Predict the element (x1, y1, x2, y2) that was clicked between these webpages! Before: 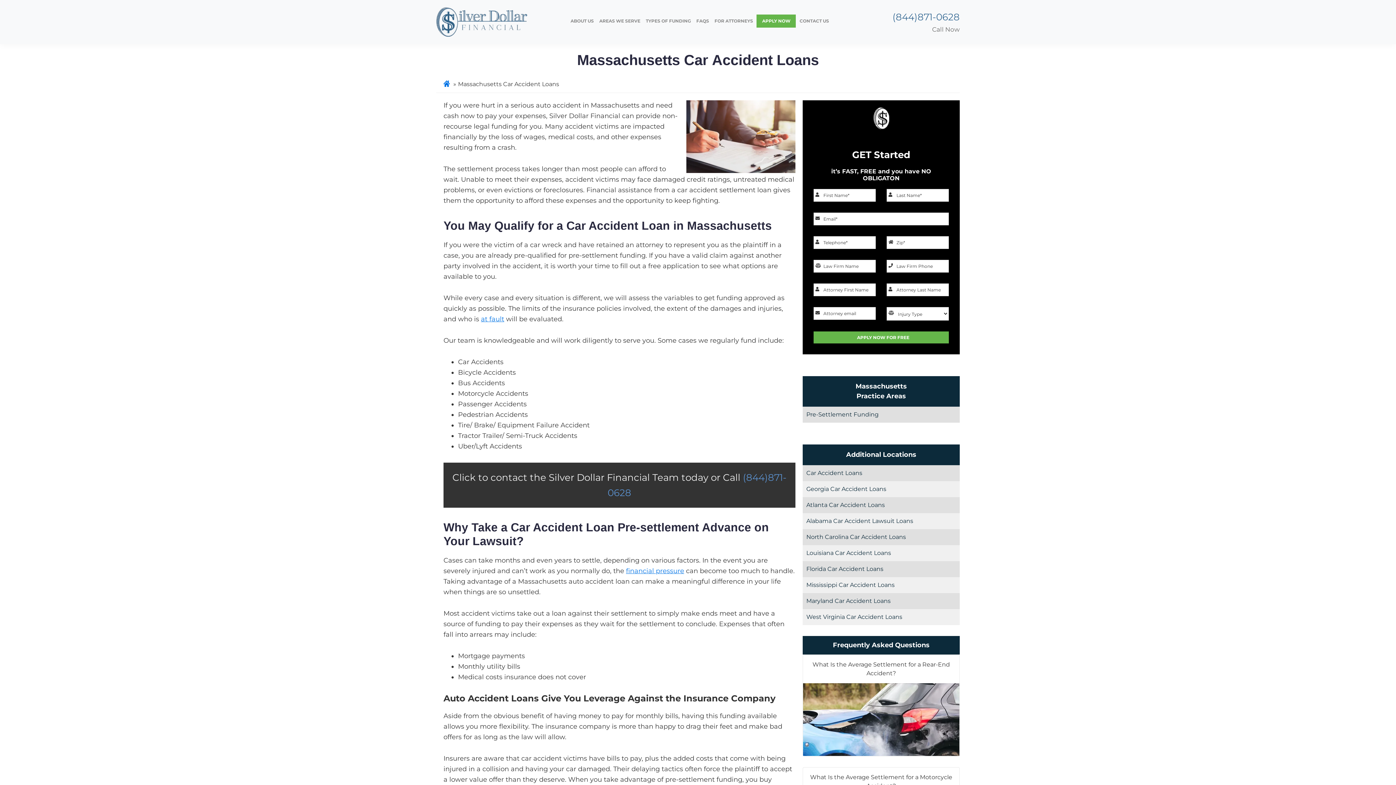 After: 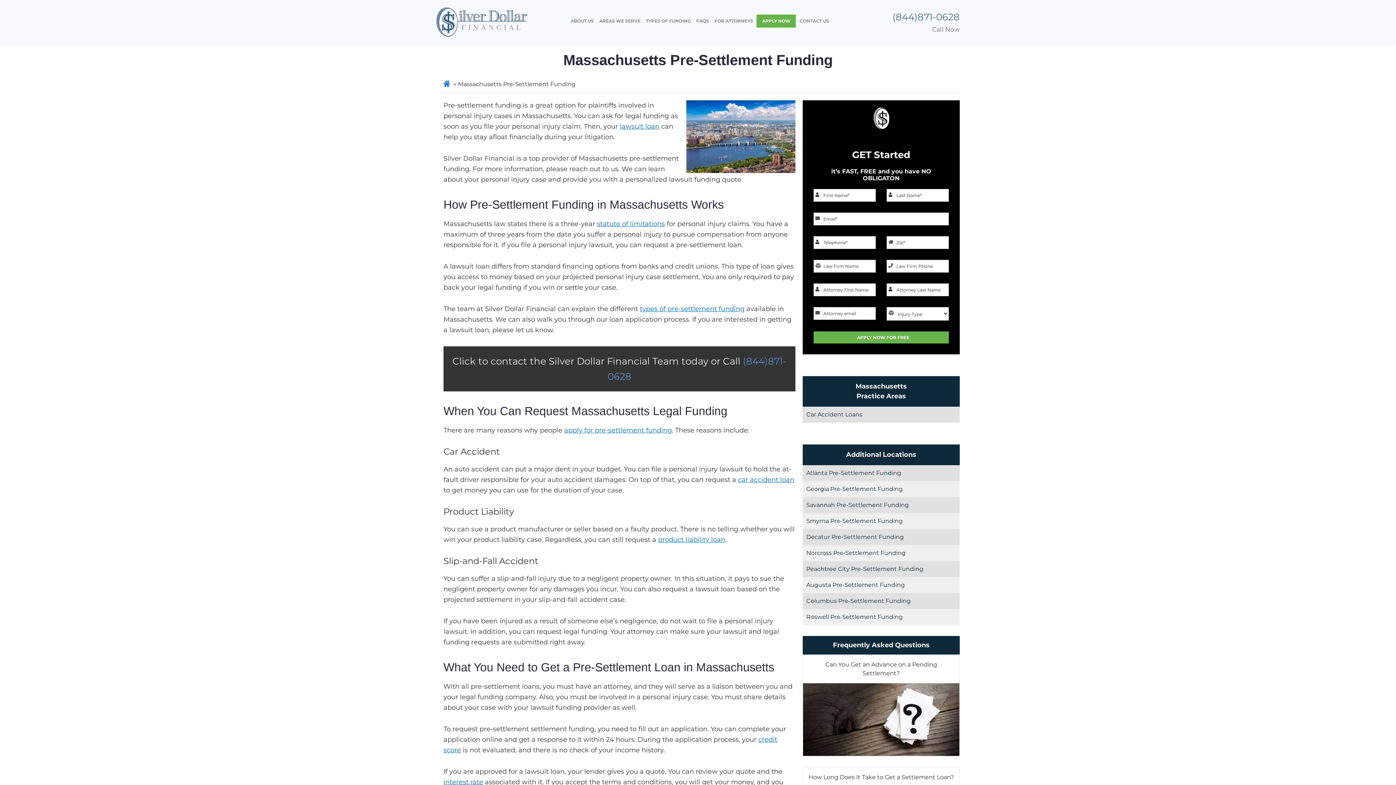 Action: bbox: (802, 406, 960, 422) label: Pre-Settlement Funding